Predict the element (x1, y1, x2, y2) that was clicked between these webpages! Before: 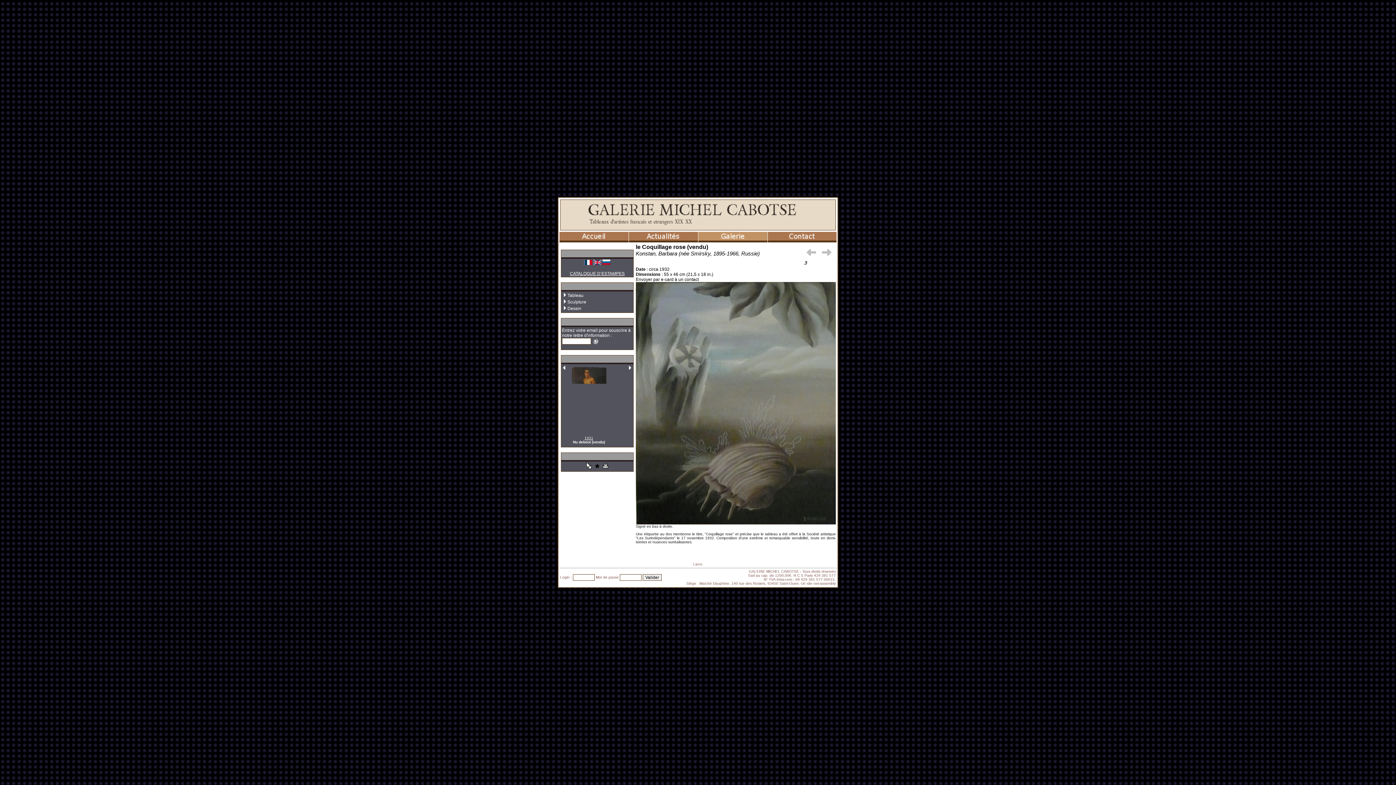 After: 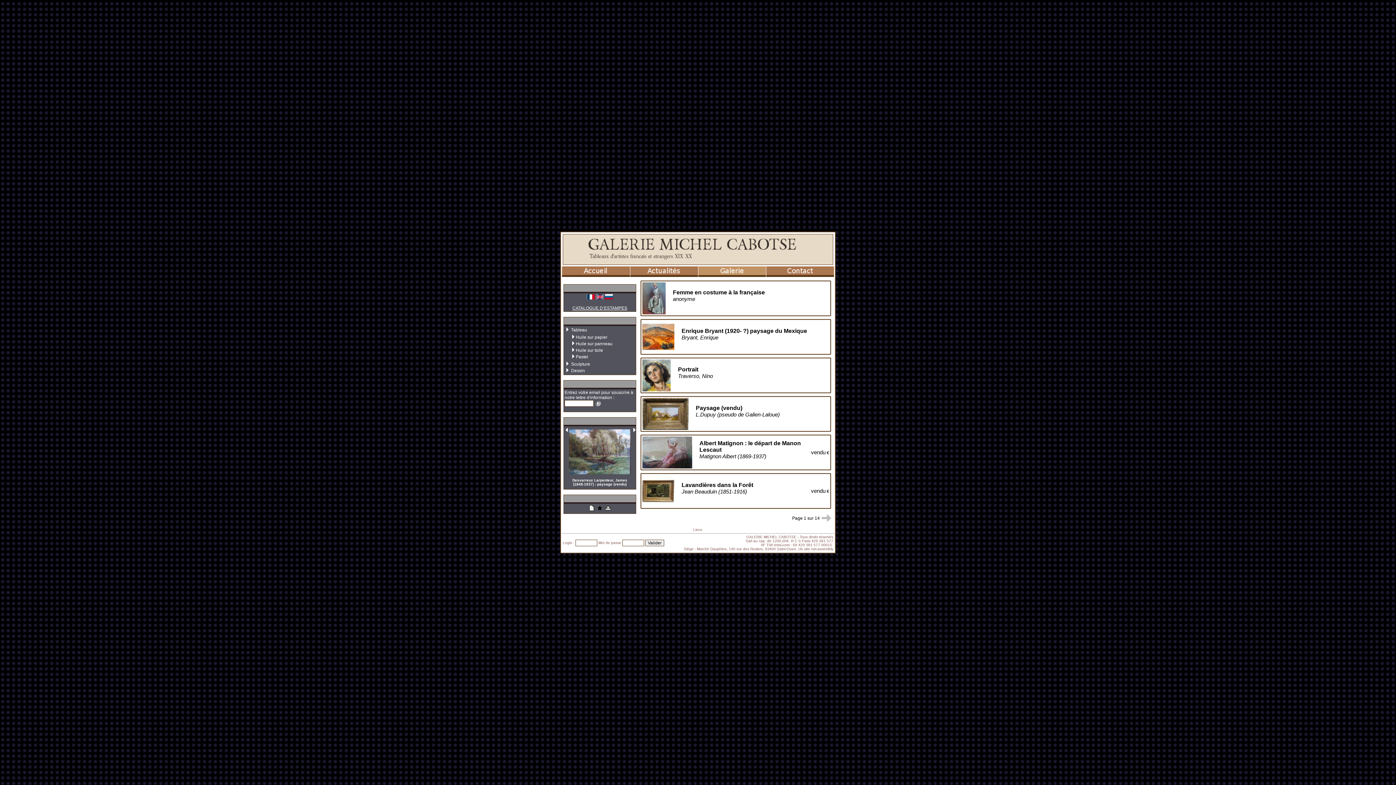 Action: label: Tableau bbox: (567, 293, 583, 298)